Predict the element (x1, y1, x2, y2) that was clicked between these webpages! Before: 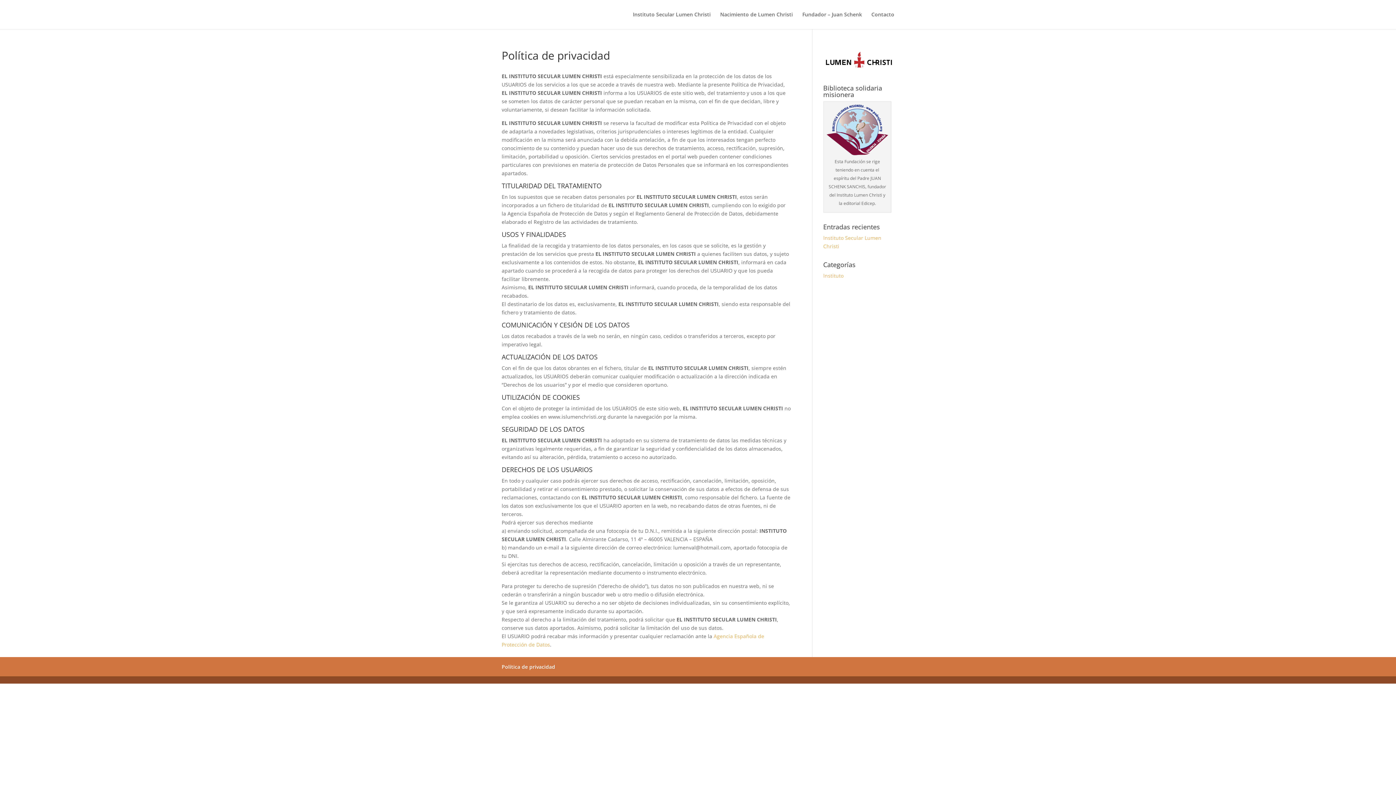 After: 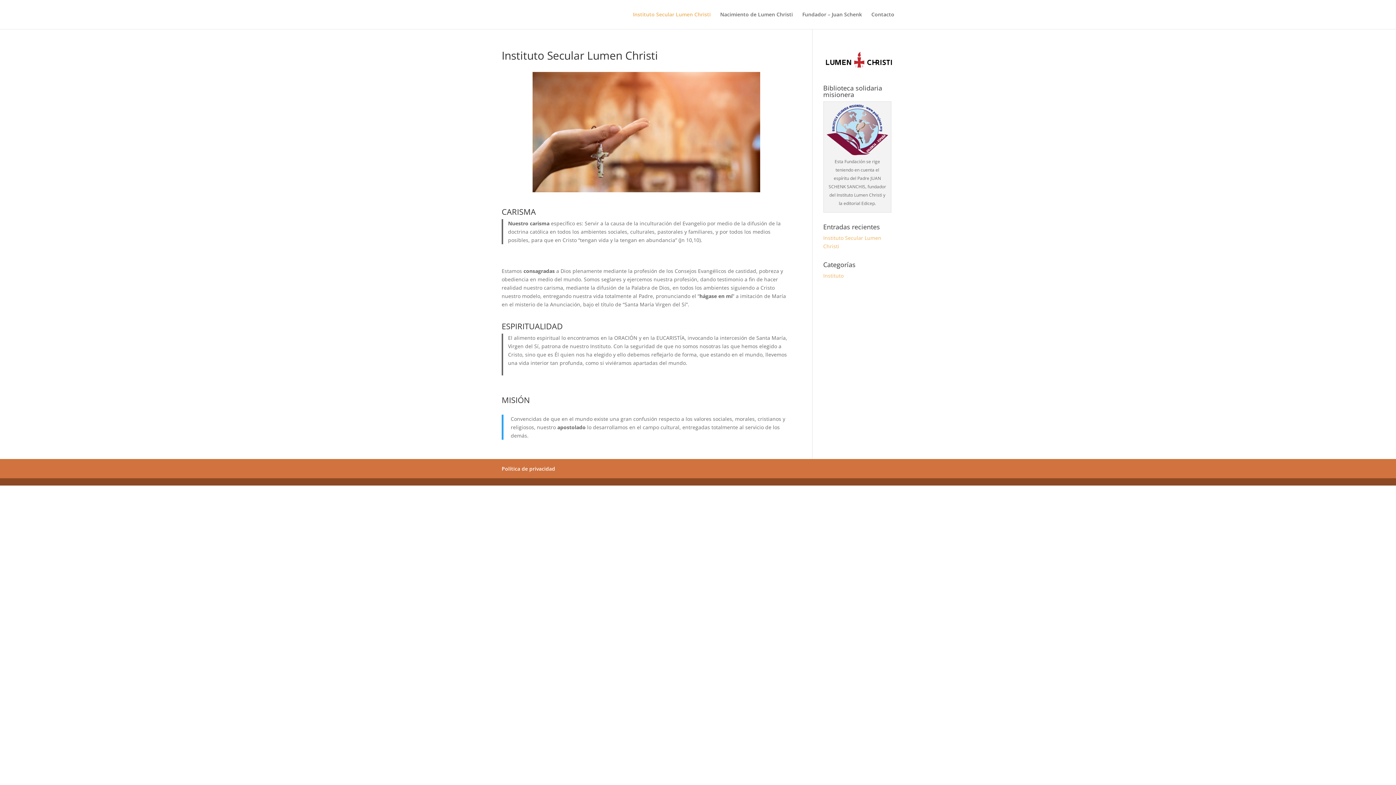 Action: label: Instituto Secular Lumen Christi bbox: (633, 12, 710, 29)